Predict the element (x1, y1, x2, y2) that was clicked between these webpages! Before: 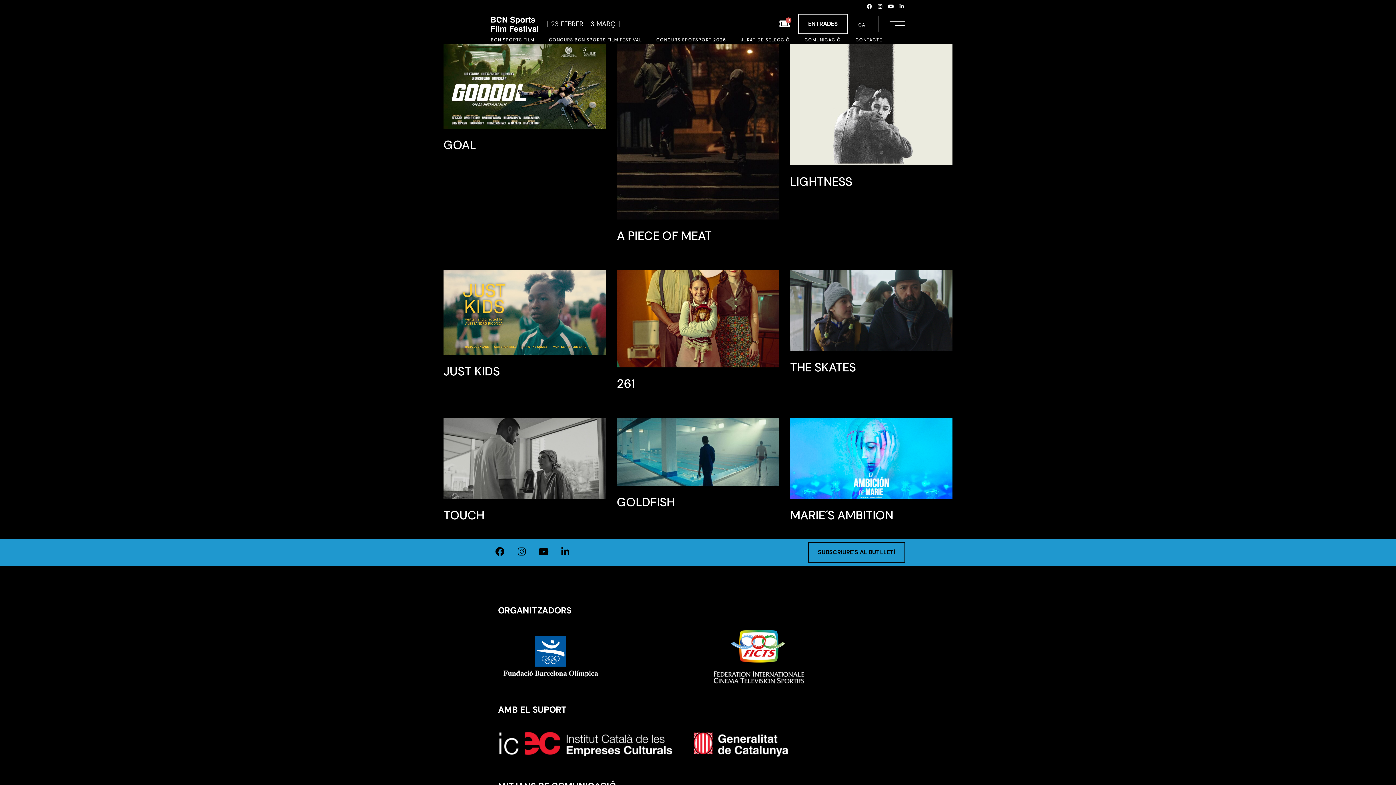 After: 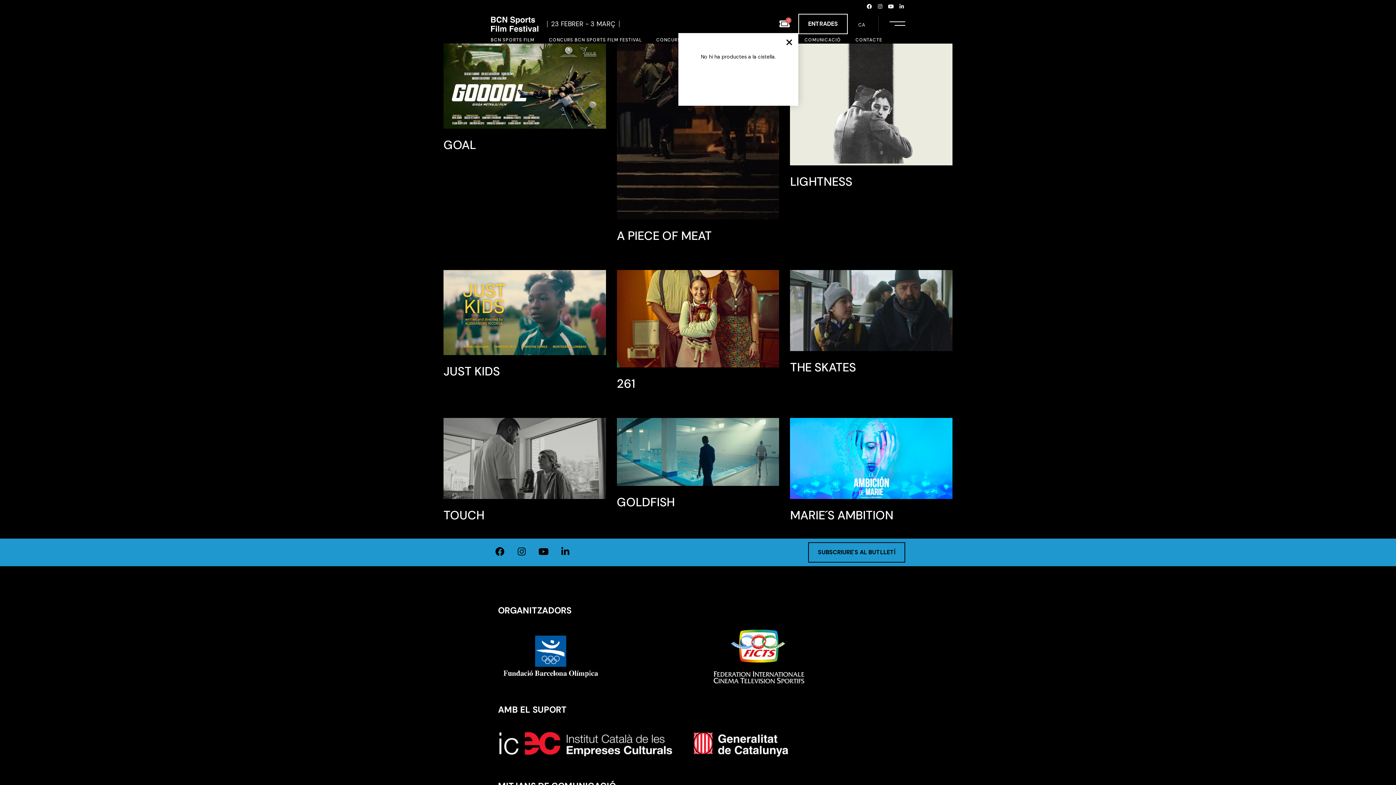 Action: label: 0
Cistella bbox: (770, 14, 798, 33)